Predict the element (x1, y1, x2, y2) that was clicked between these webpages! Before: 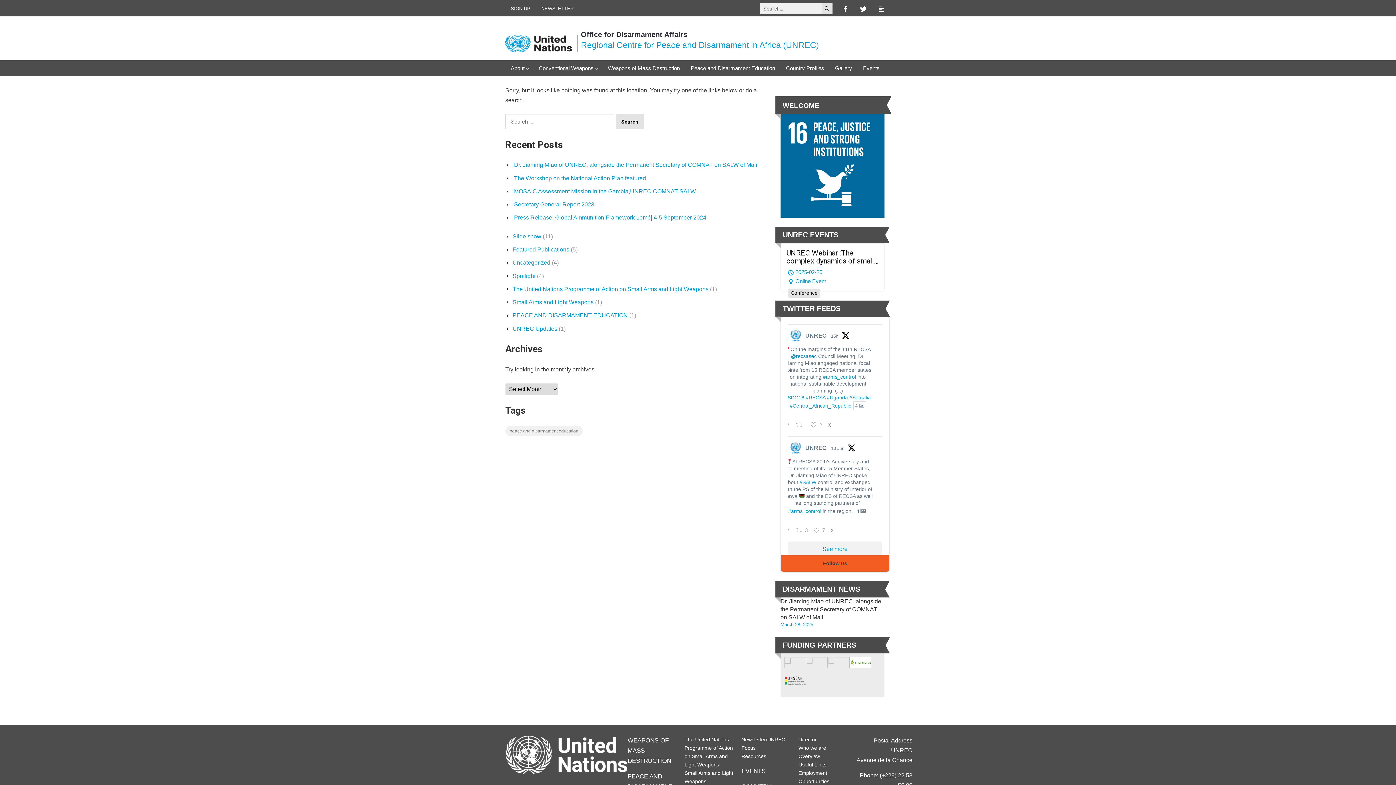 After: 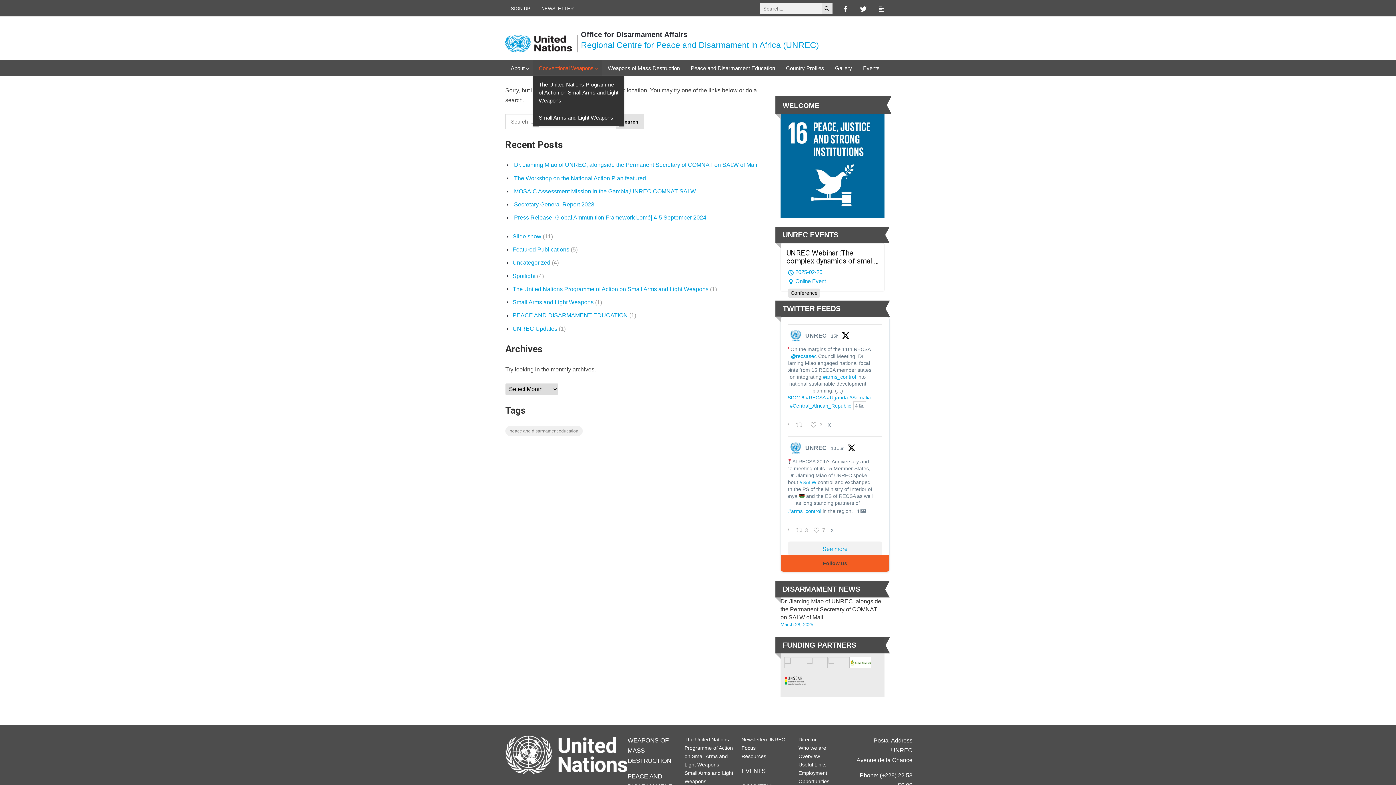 Action: label: Conventional Weapons bbox: (533, 60, 602, 76)